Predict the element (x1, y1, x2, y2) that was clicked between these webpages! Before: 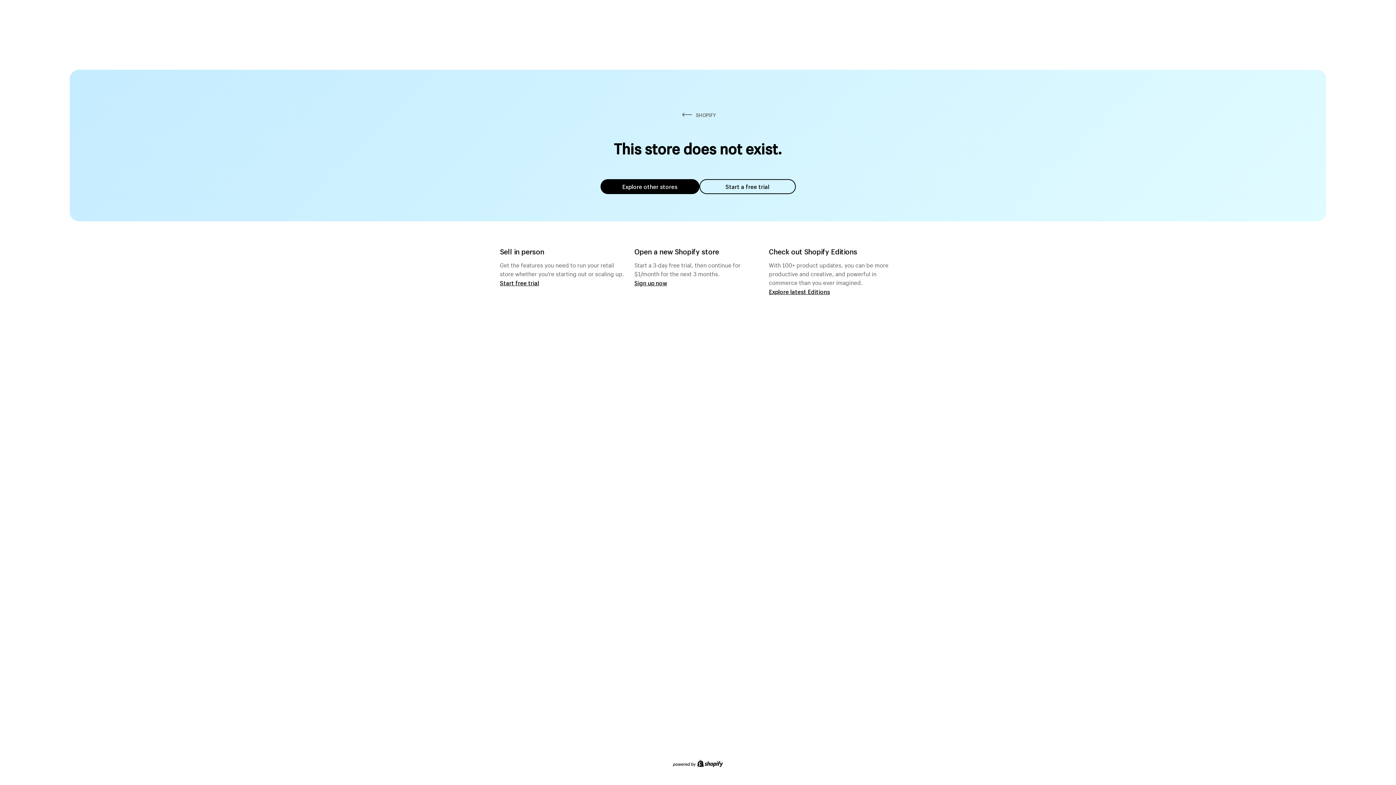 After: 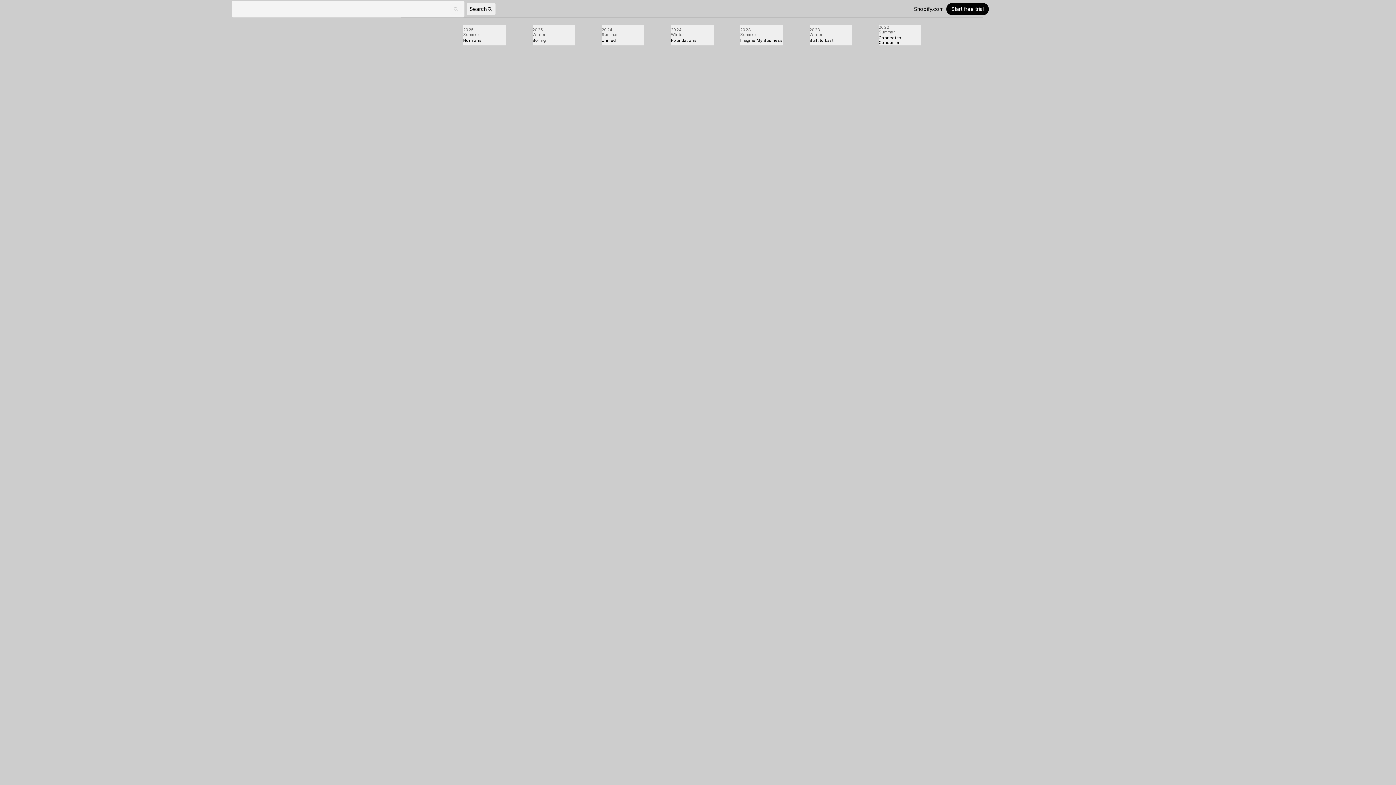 Action: bbox: (769, 287, 830, 295) label: Explore latest Editions